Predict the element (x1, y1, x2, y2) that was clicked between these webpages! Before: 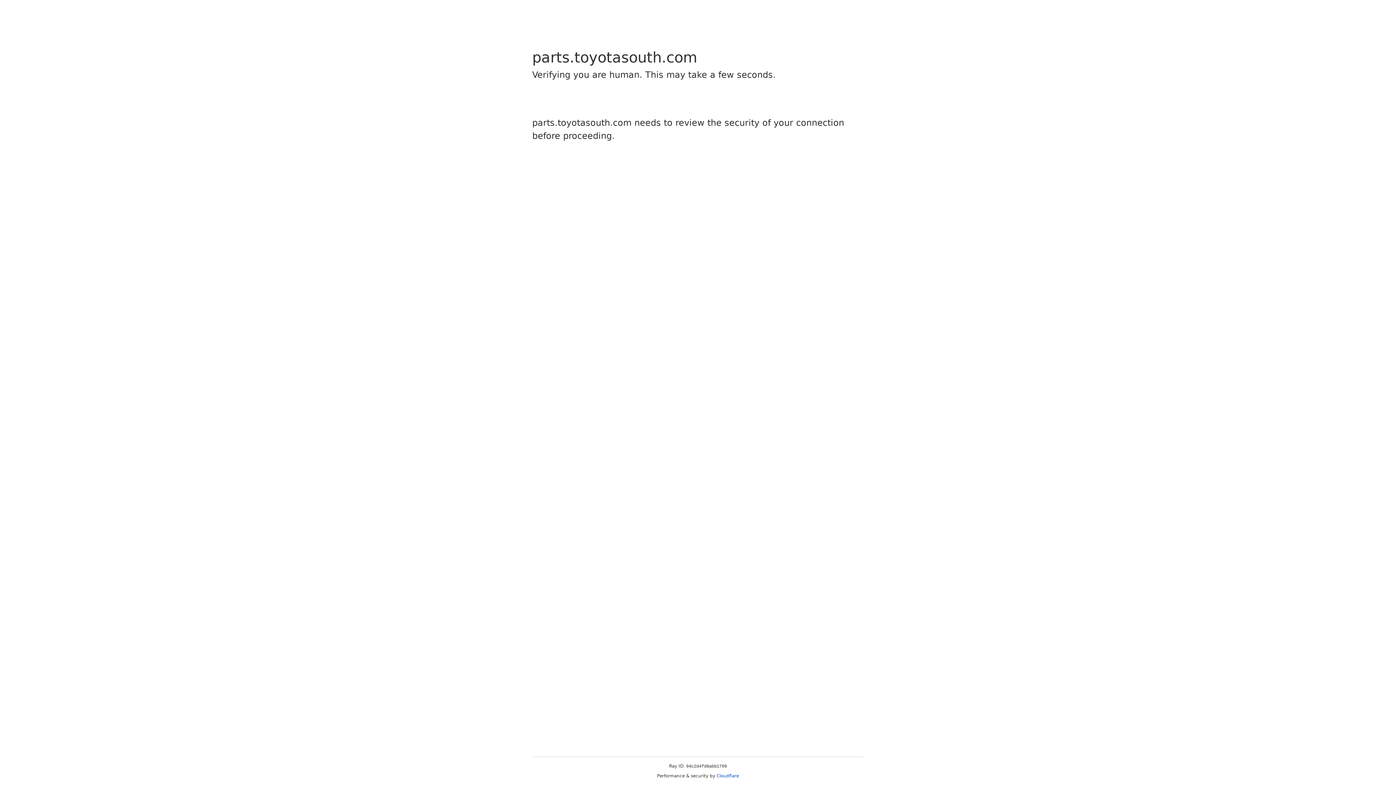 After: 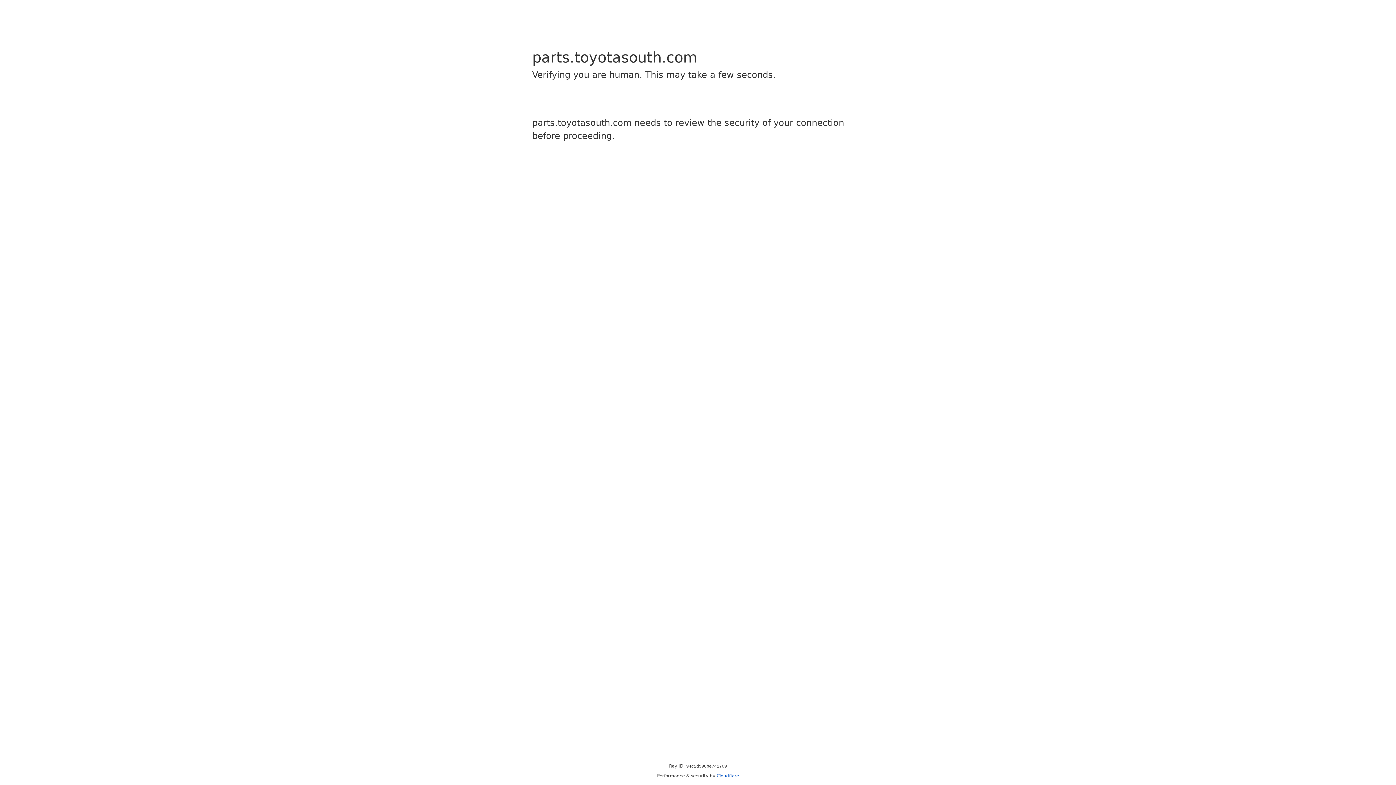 Action: bbox: (716, 773, 739, 778) label: Cloudflare